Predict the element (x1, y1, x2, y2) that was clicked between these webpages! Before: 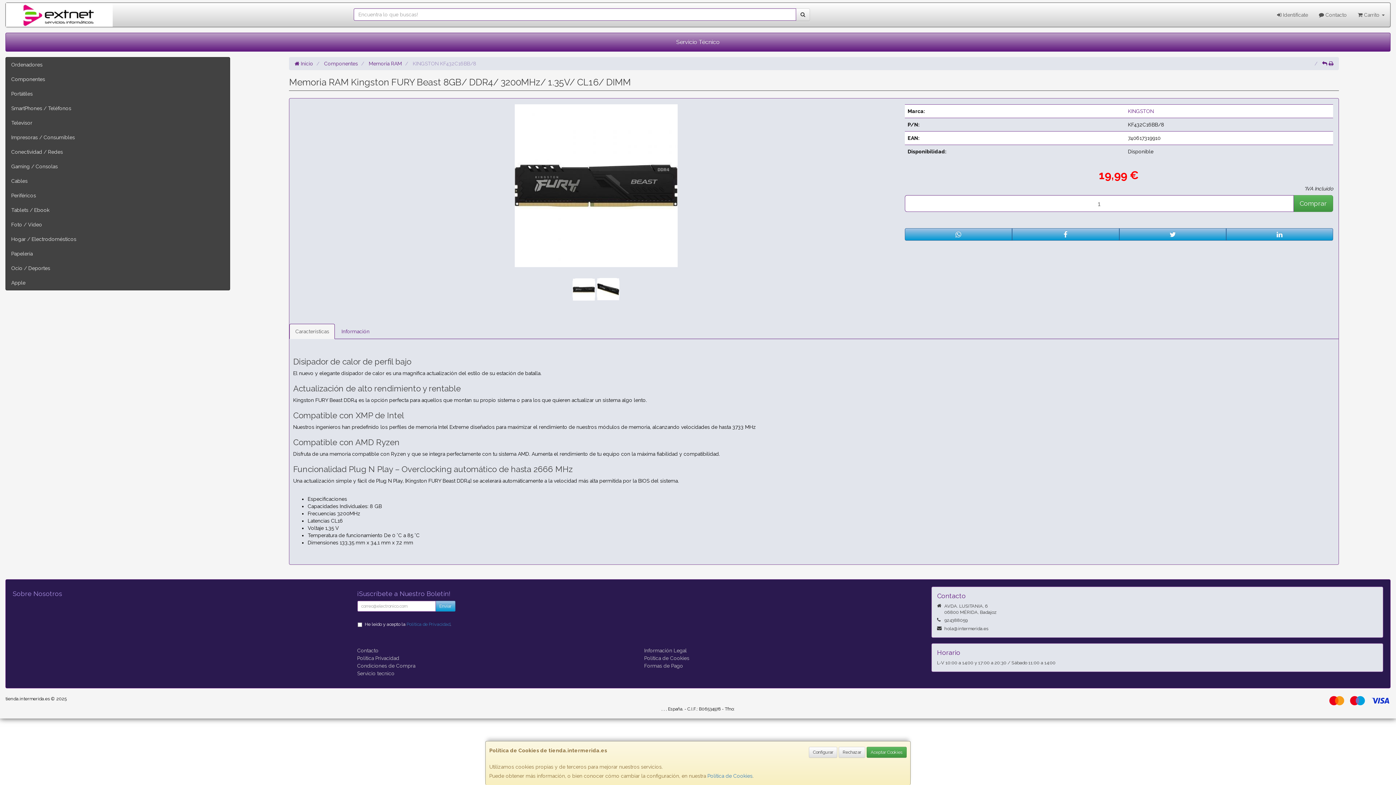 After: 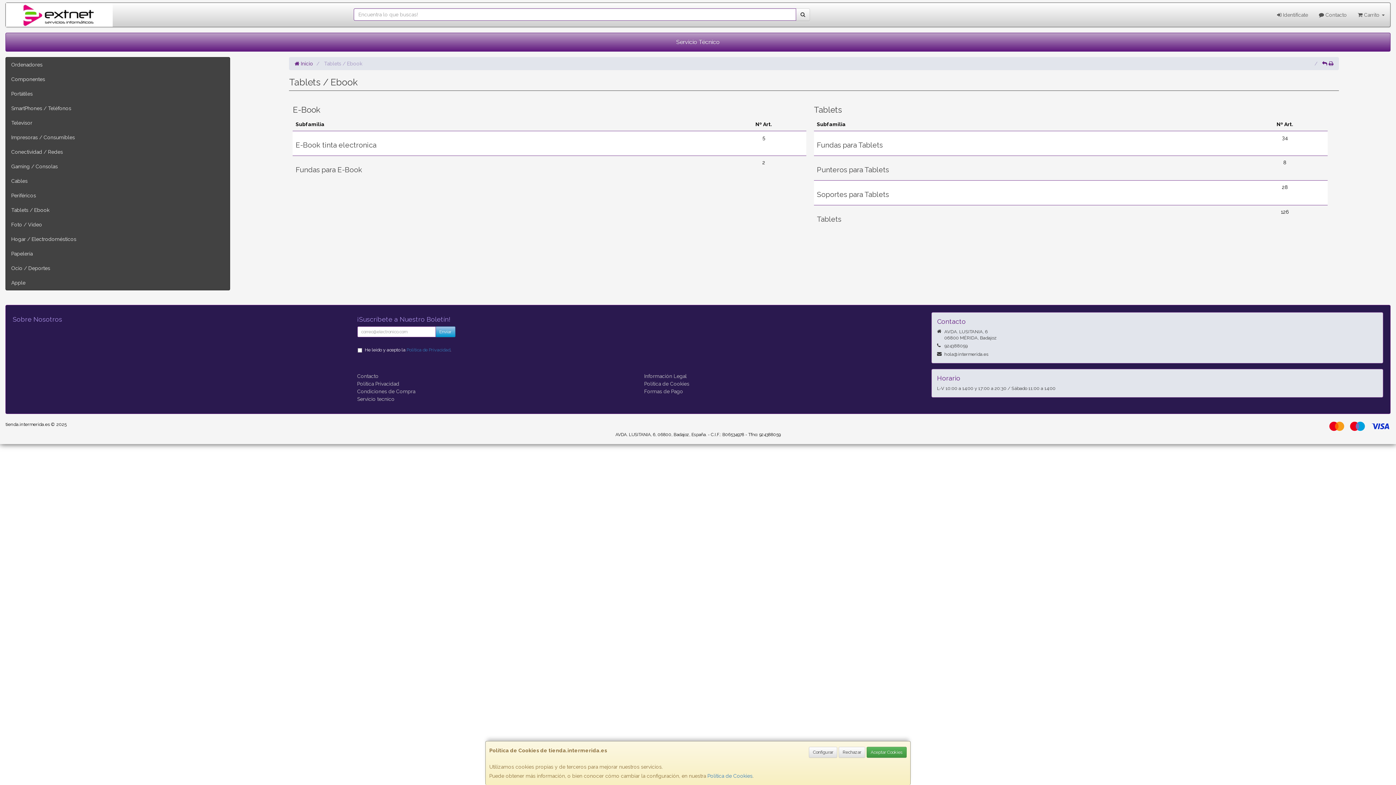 Action: bbox: (5, 202, 229, 217) label: Tablets / Ebook